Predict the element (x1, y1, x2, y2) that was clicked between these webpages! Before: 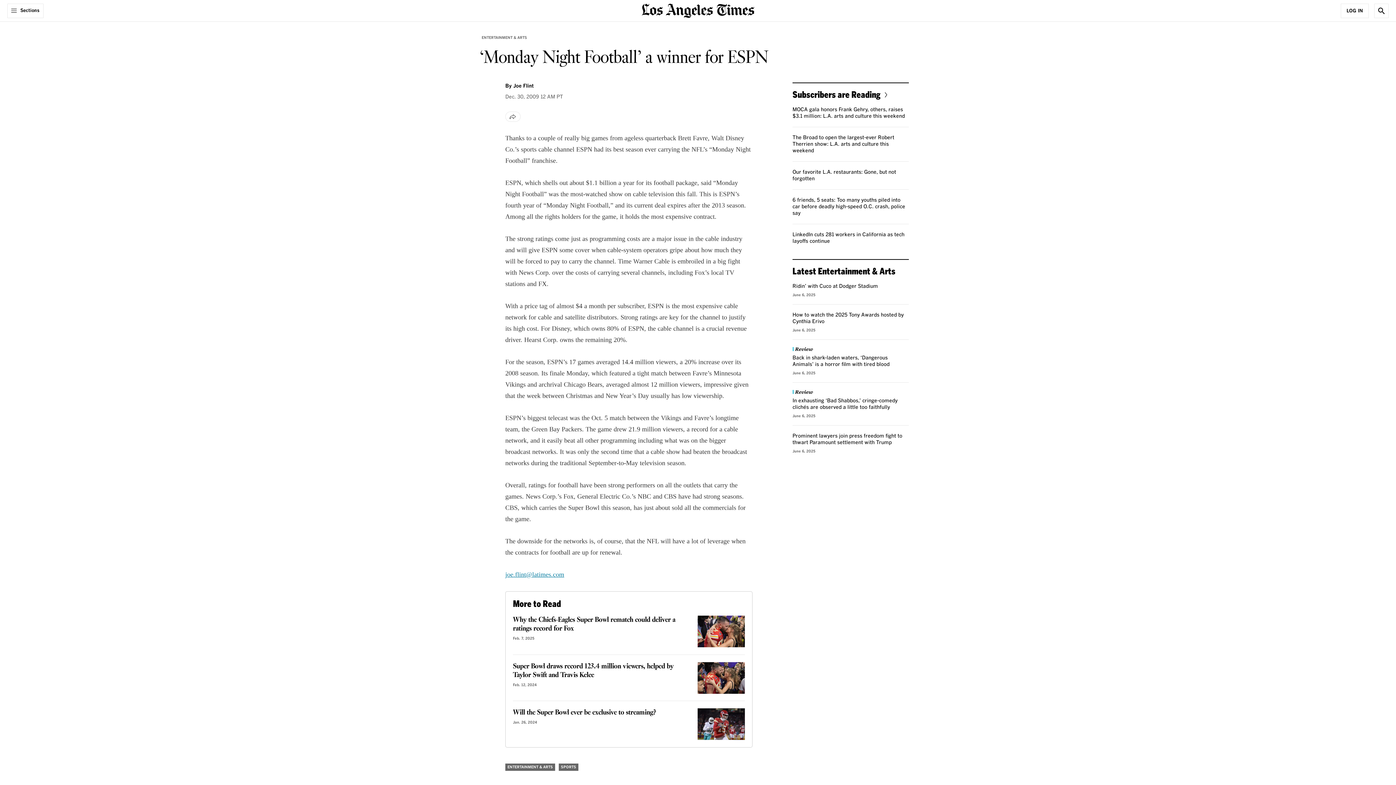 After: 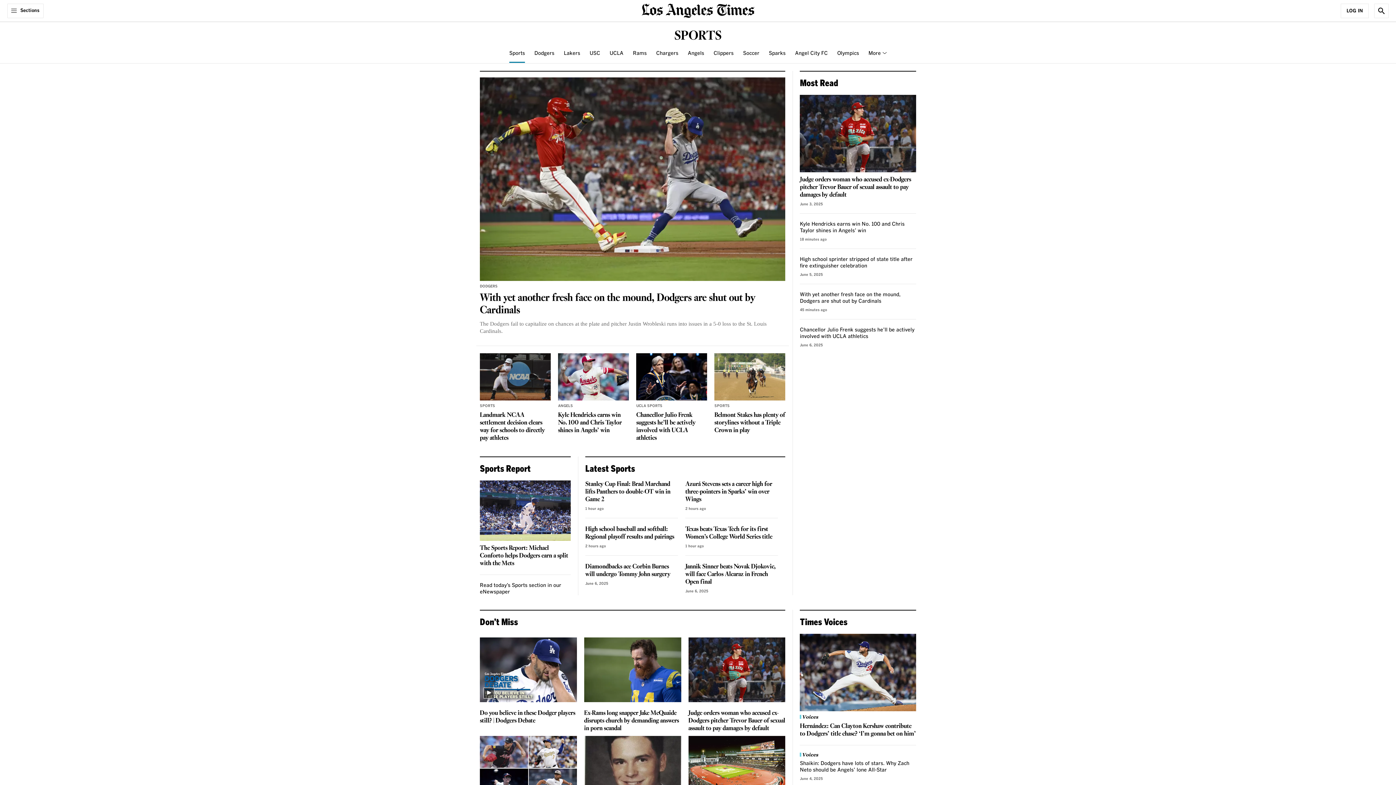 Action: bbox: (558, 763, 578, 771) label: SPORTS